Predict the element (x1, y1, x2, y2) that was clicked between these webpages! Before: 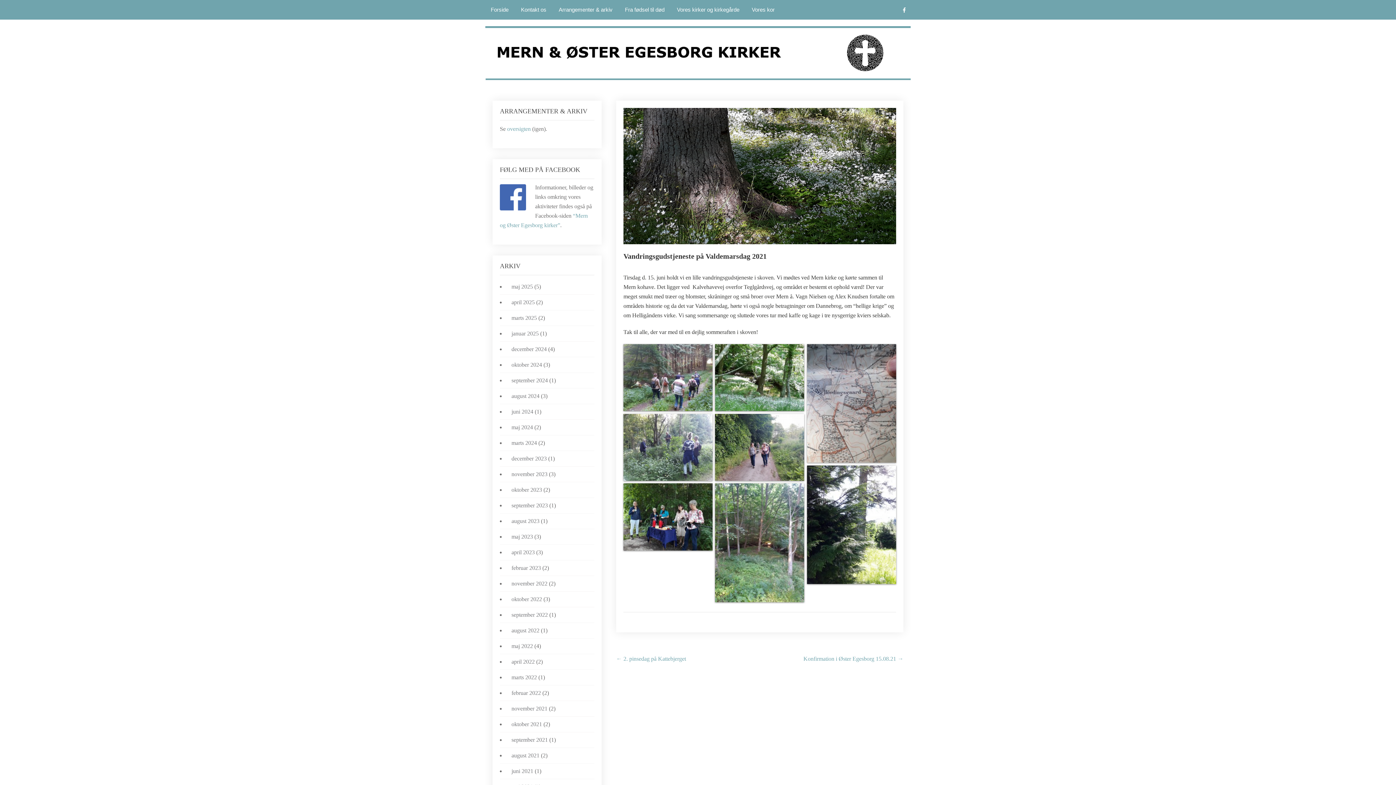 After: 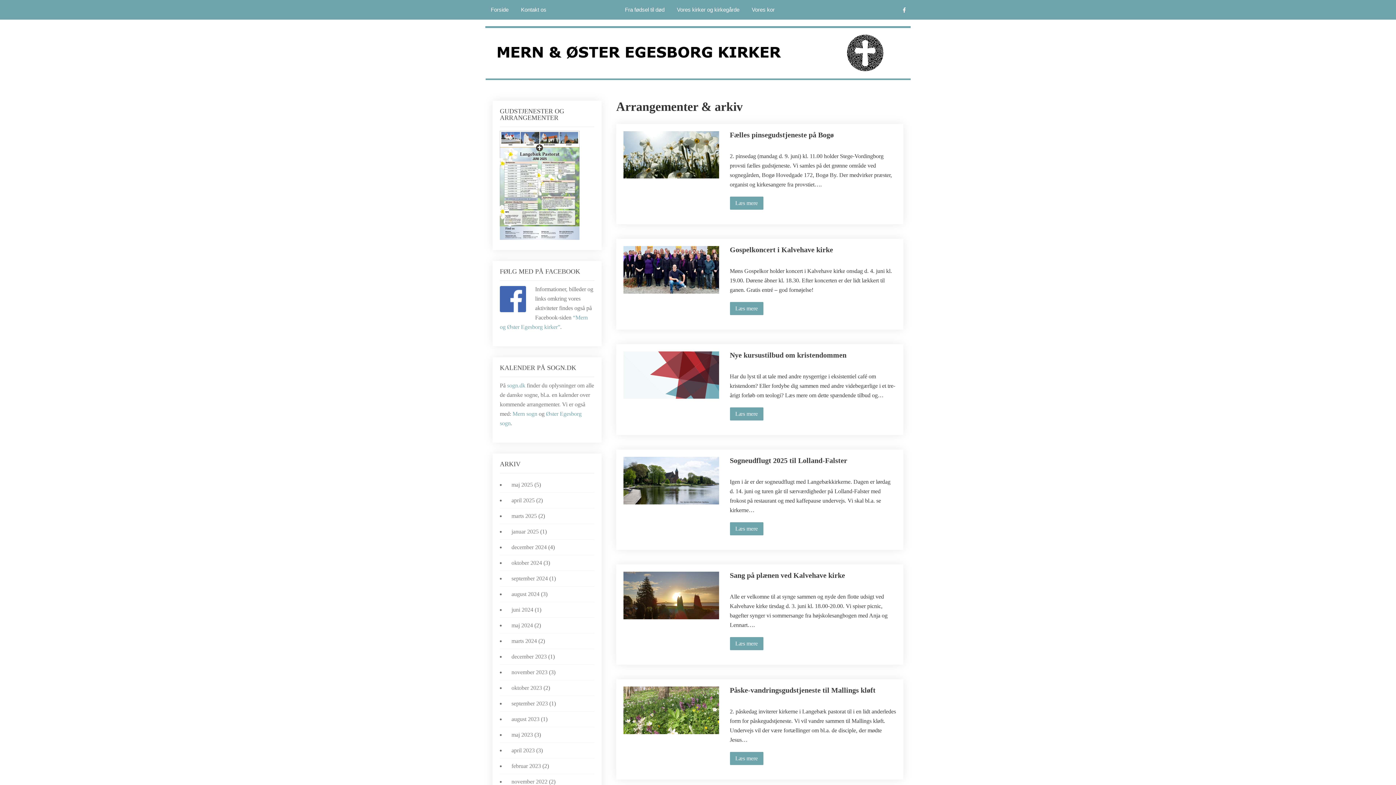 Action: label: Arrangementer & arkiv bbox: (553, 0, 618, 19)